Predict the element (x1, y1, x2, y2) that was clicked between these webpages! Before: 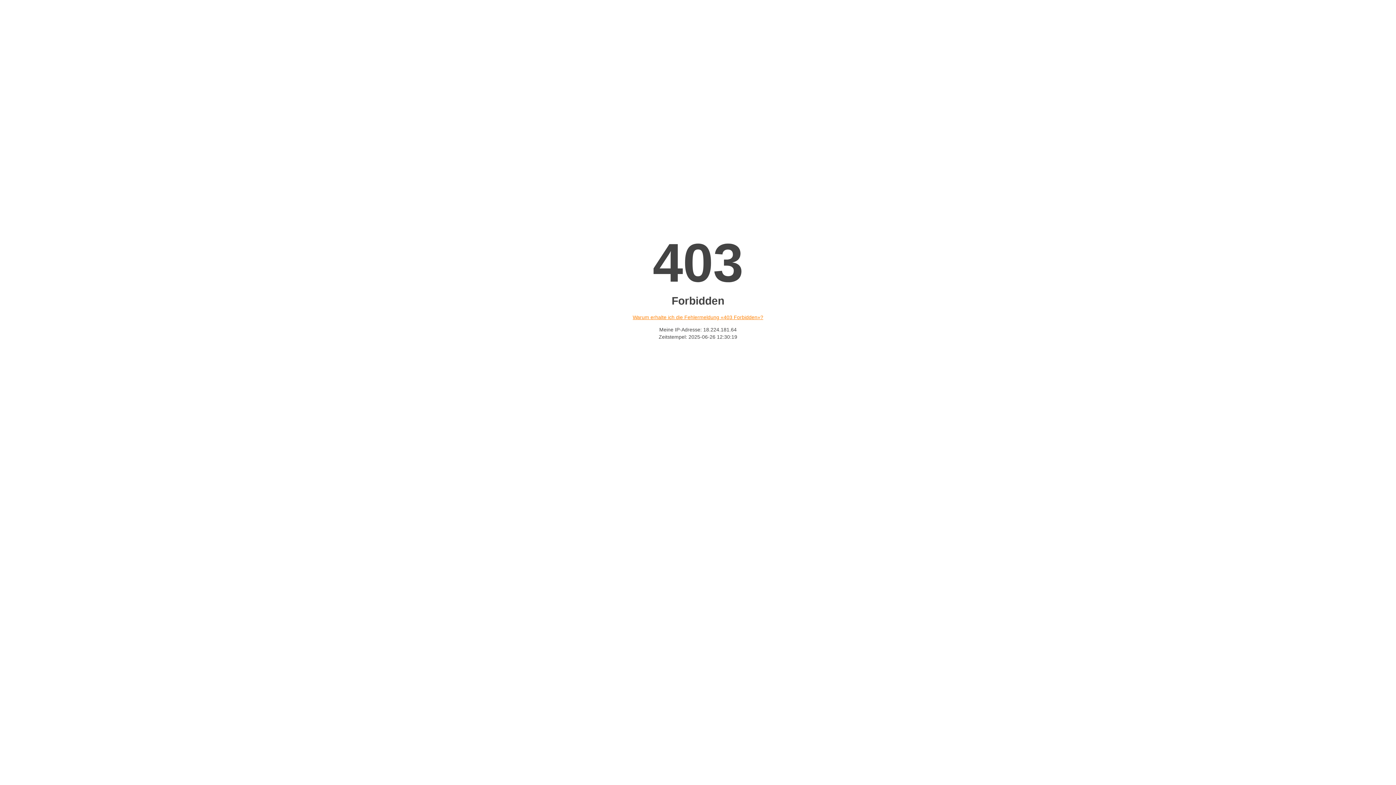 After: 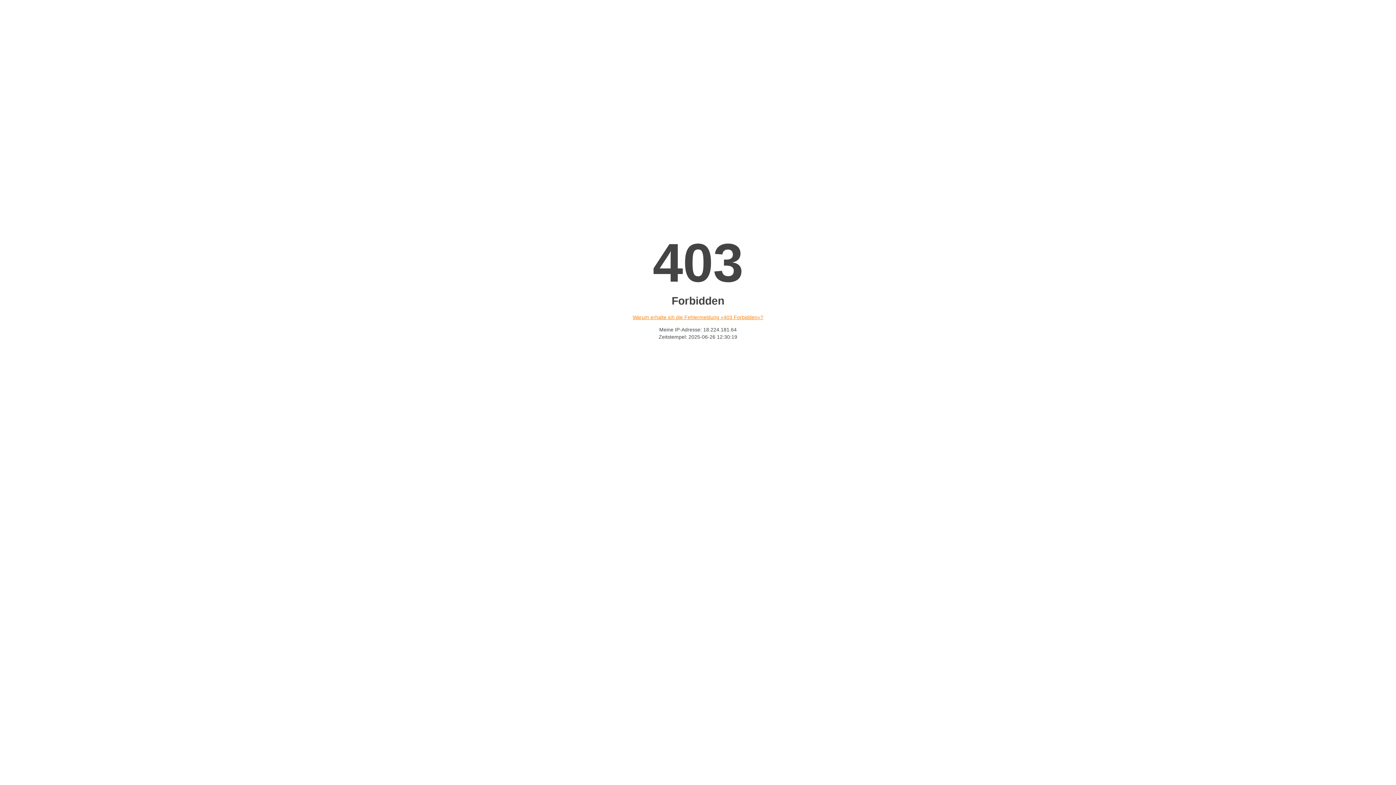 Action: label: Warum erhalte ich die Fehlermeldung «403 Forbidden»? bbox: (632, 314, 763, 320)